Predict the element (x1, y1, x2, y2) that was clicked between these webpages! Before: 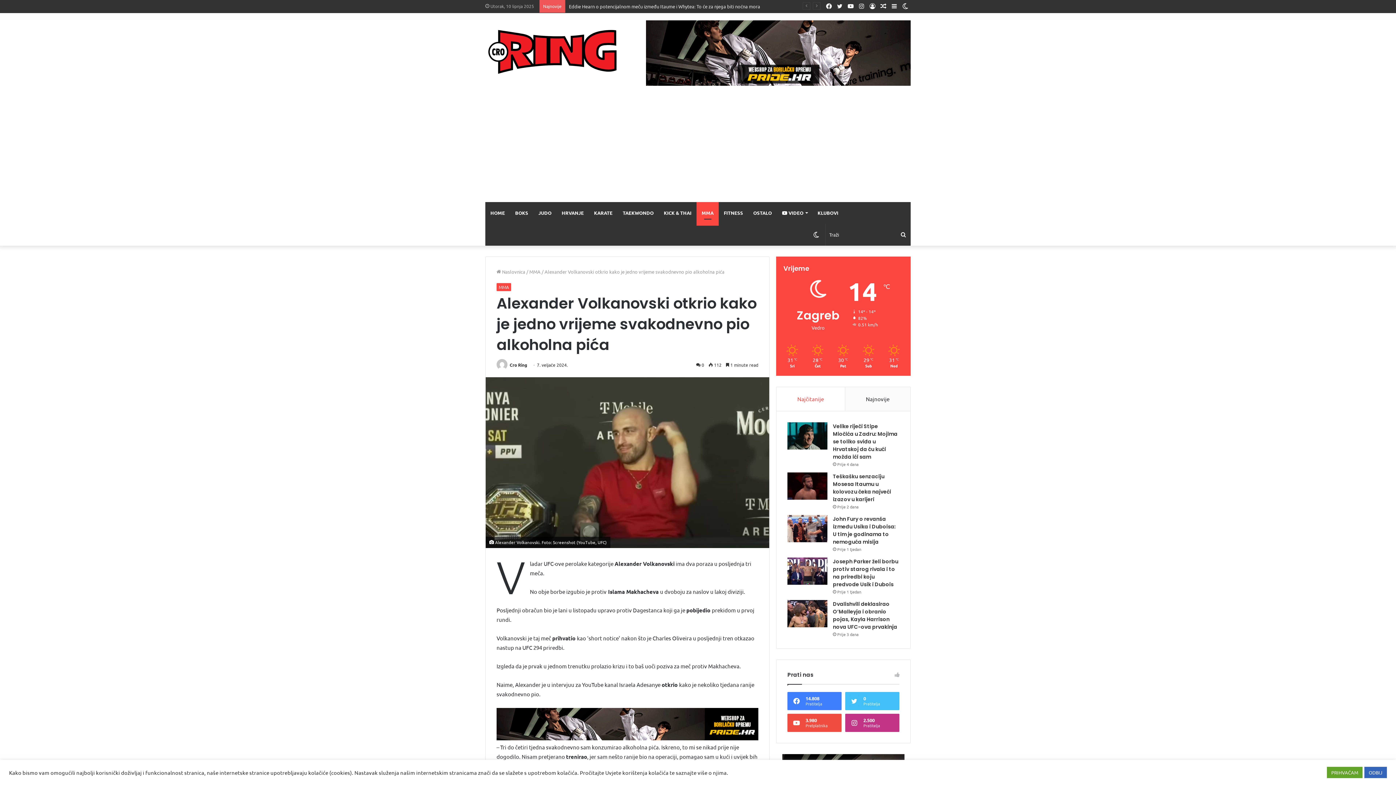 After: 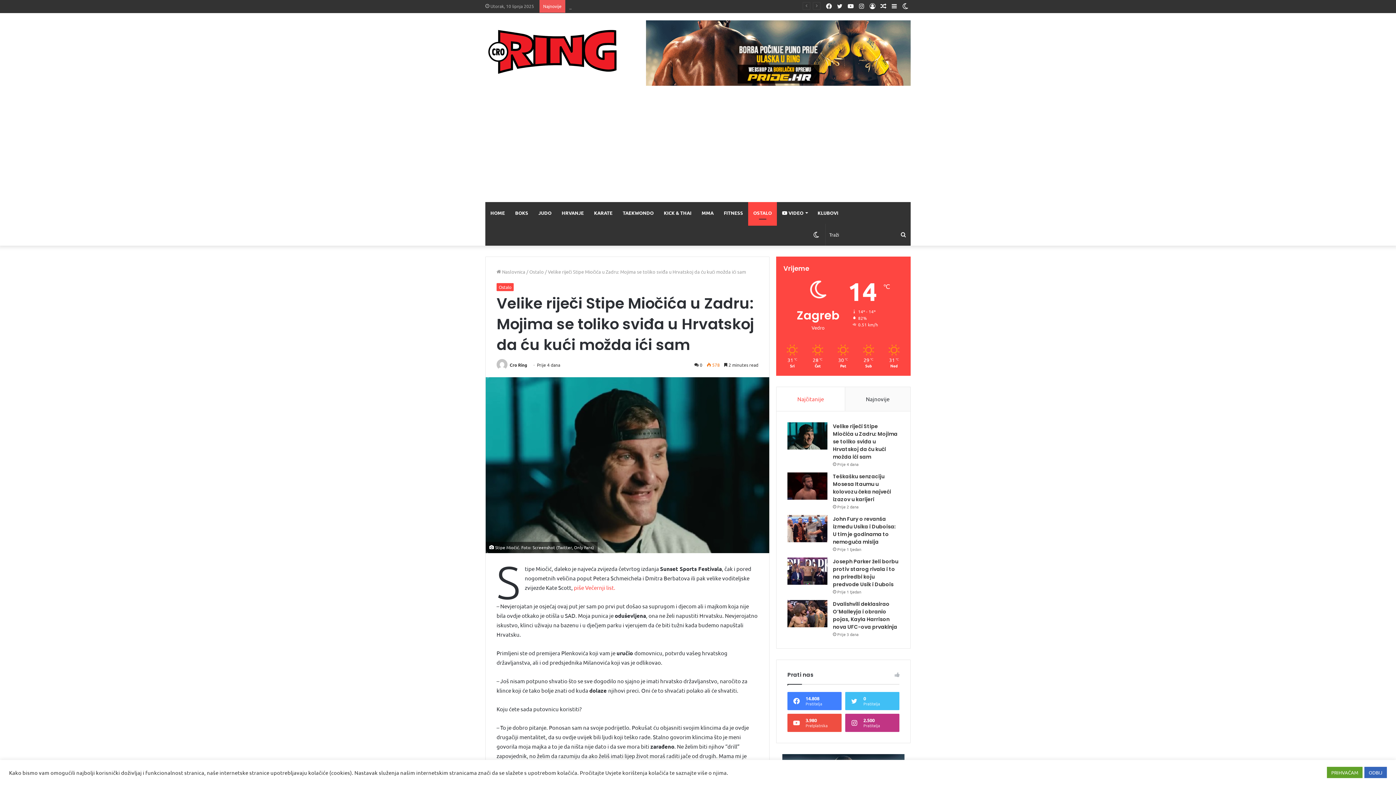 Action: bbox: (787, 422, 827, 449) label: Velike riječi Stipe Miočića u Zadru: Mojima se toliko sviđa u Hrvatskoj da ću kući možda ići sam